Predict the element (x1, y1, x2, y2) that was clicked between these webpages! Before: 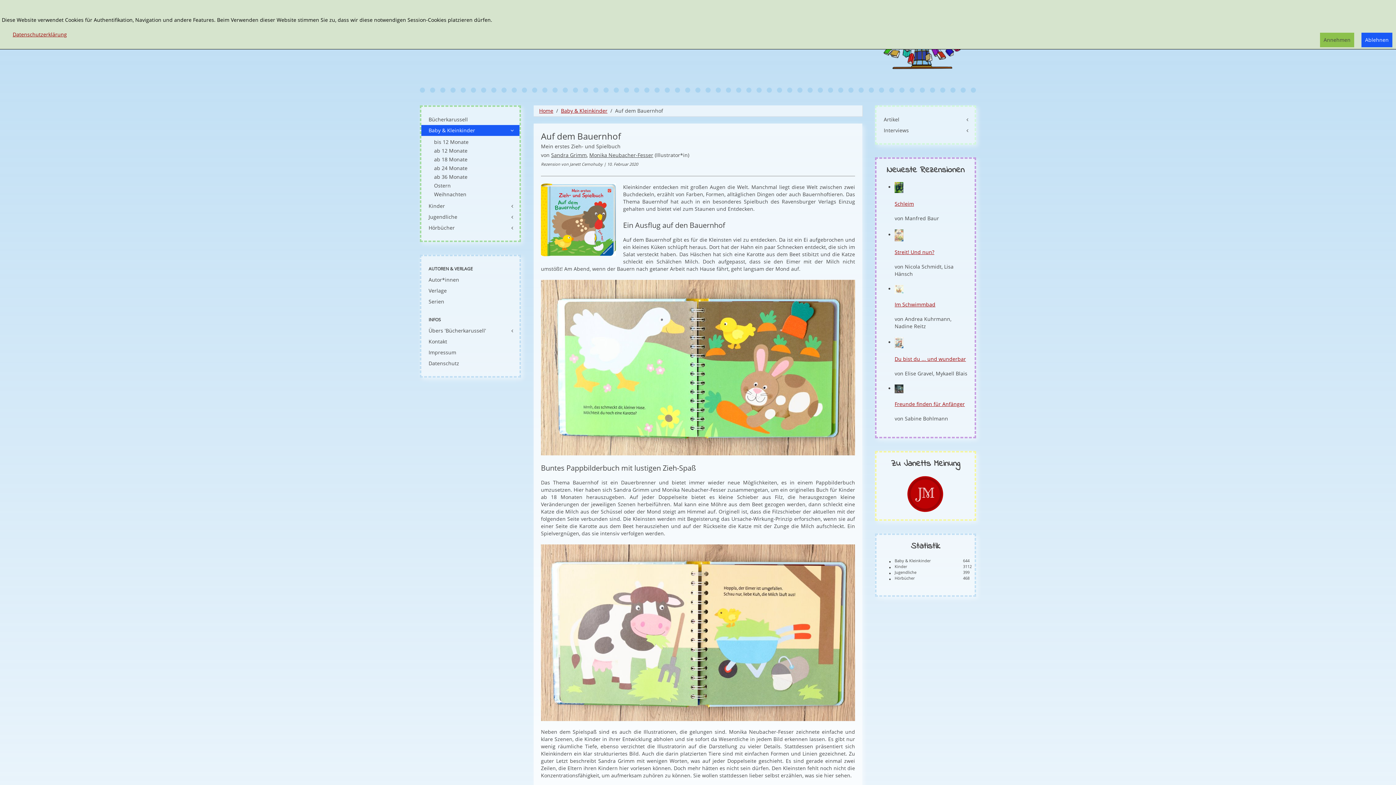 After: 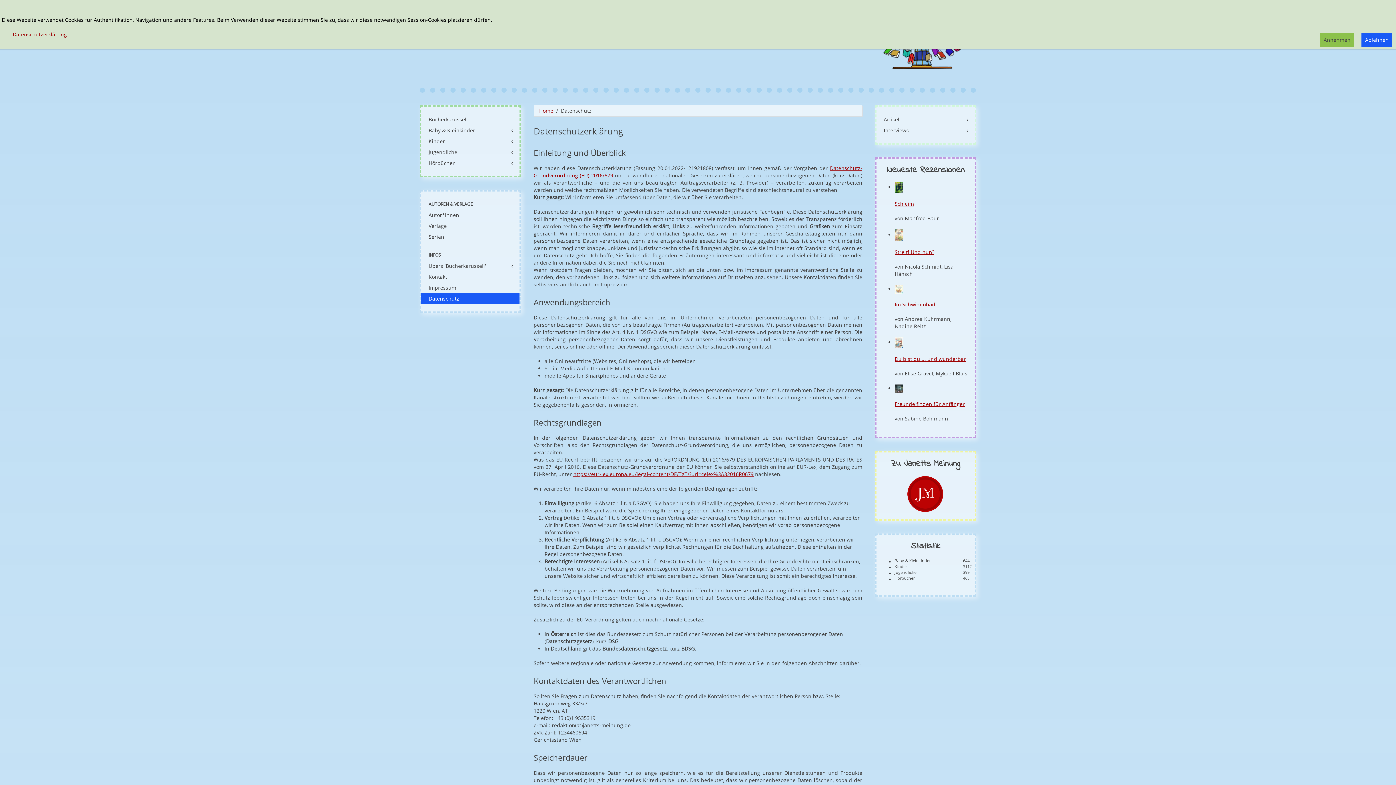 Action: label: Datenschutz bbox: (421, 358, 519, 369)